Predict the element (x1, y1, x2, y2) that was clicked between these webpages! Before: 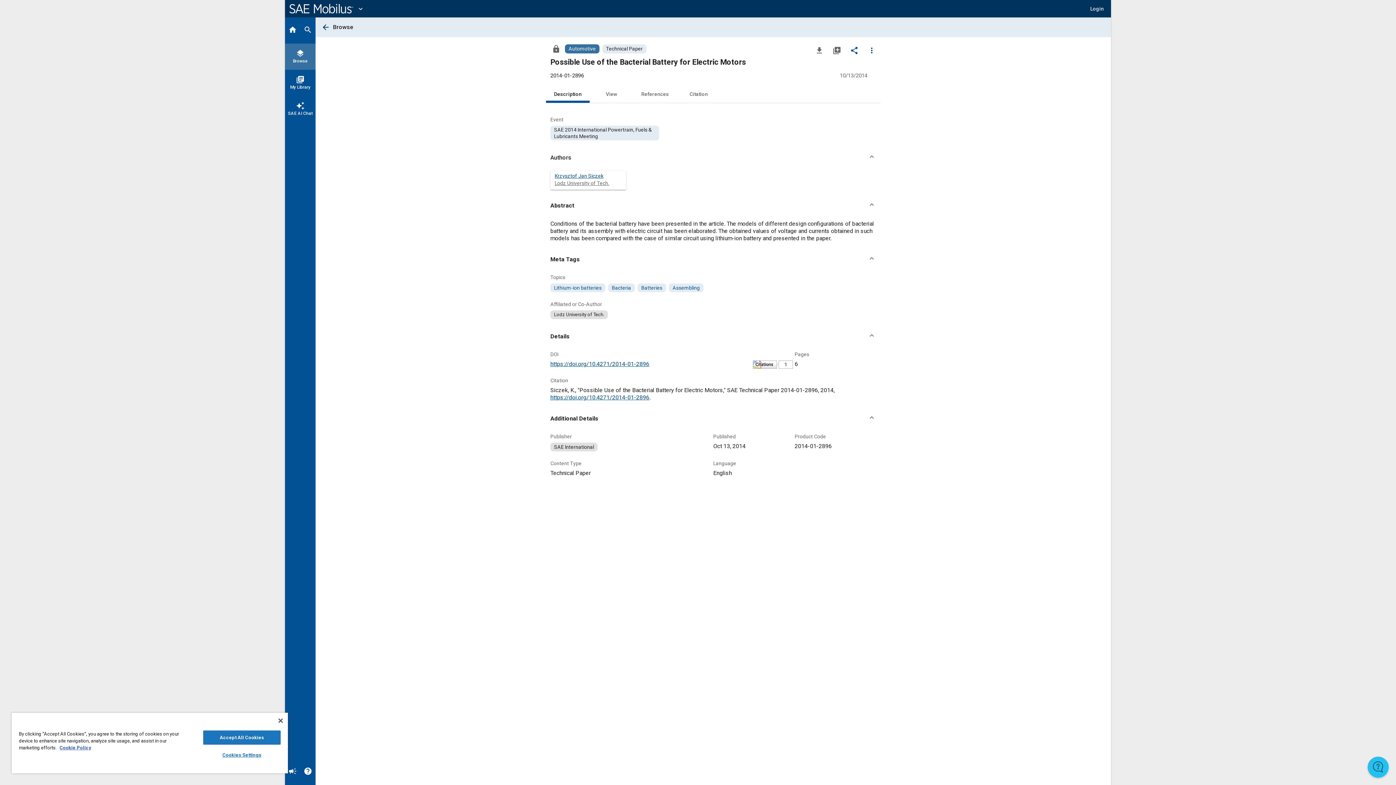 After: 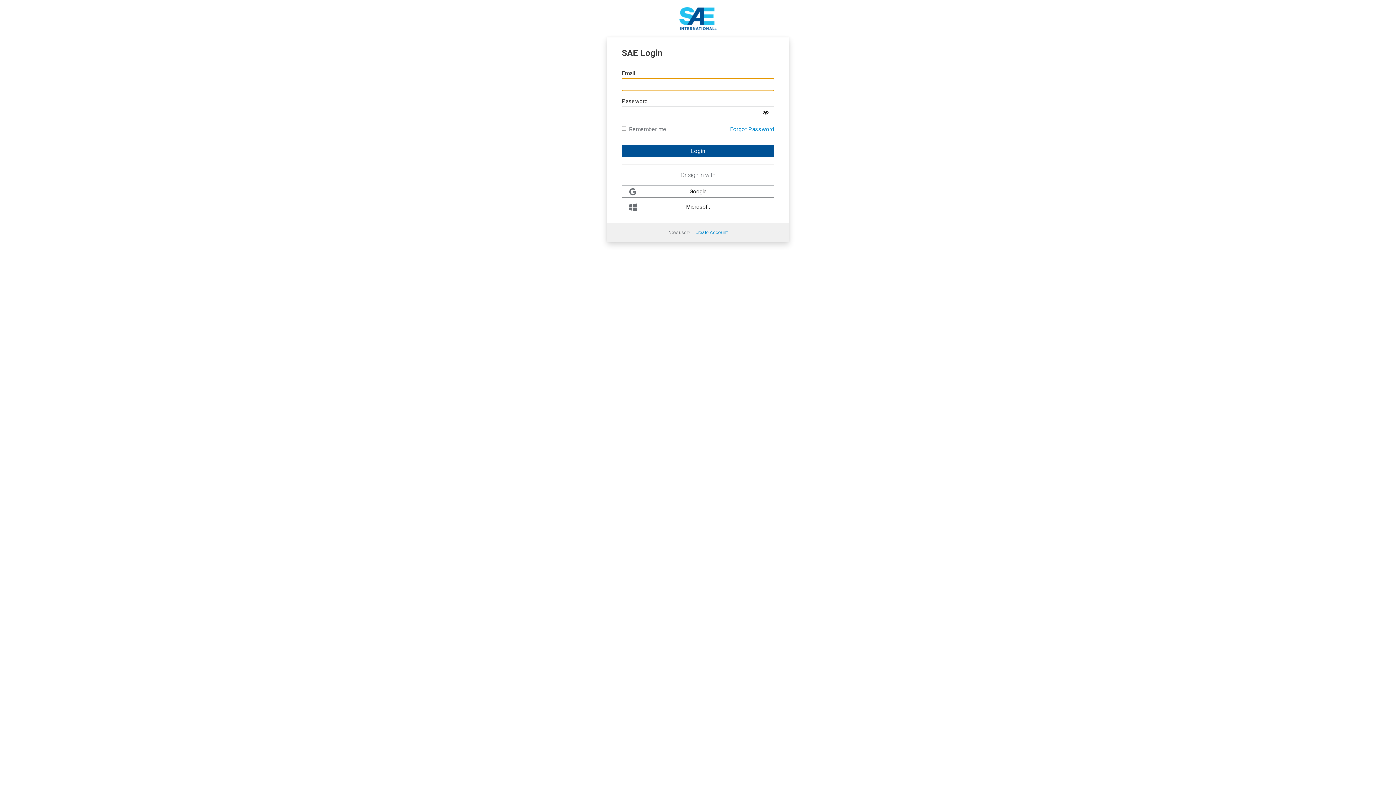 Action: bbox: (285, 69, 315, 96) label: library_books
My Library